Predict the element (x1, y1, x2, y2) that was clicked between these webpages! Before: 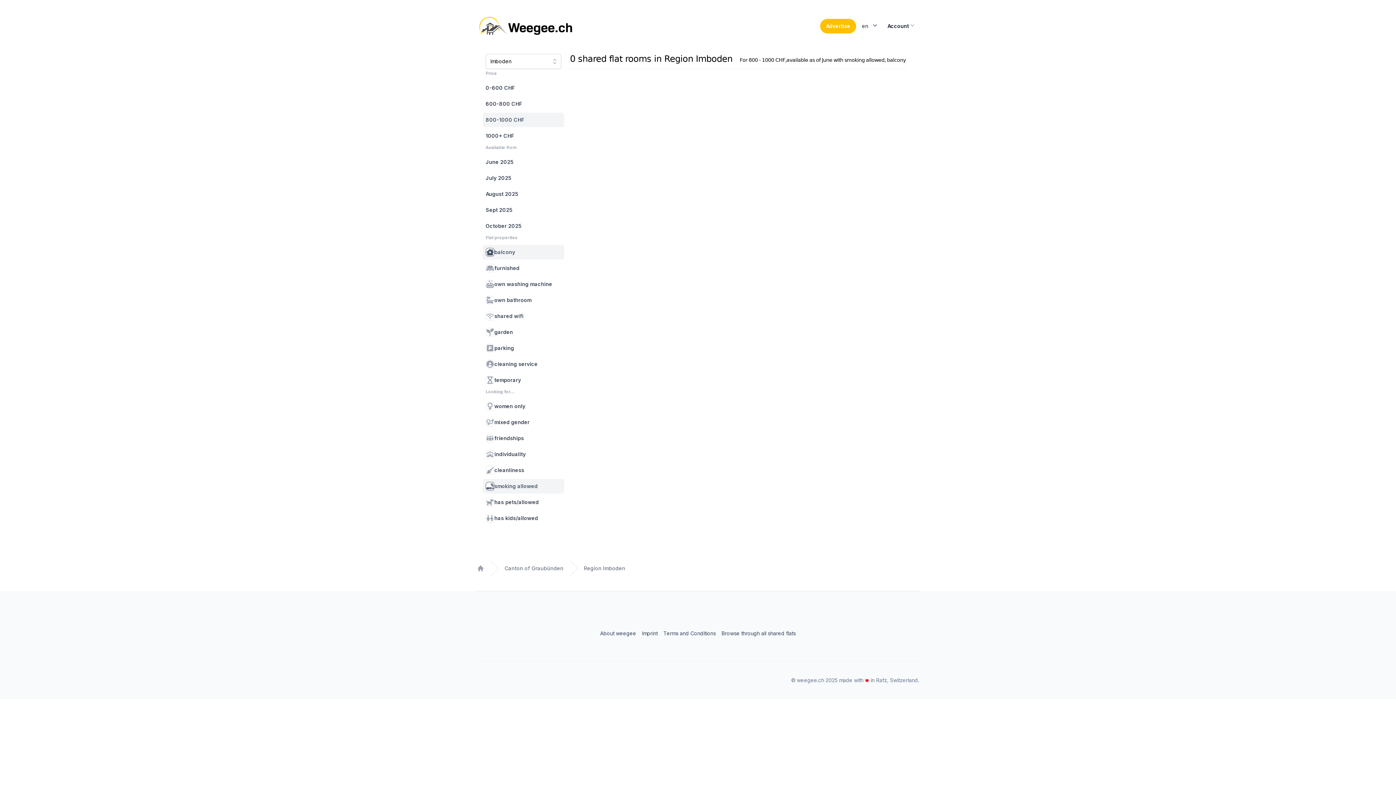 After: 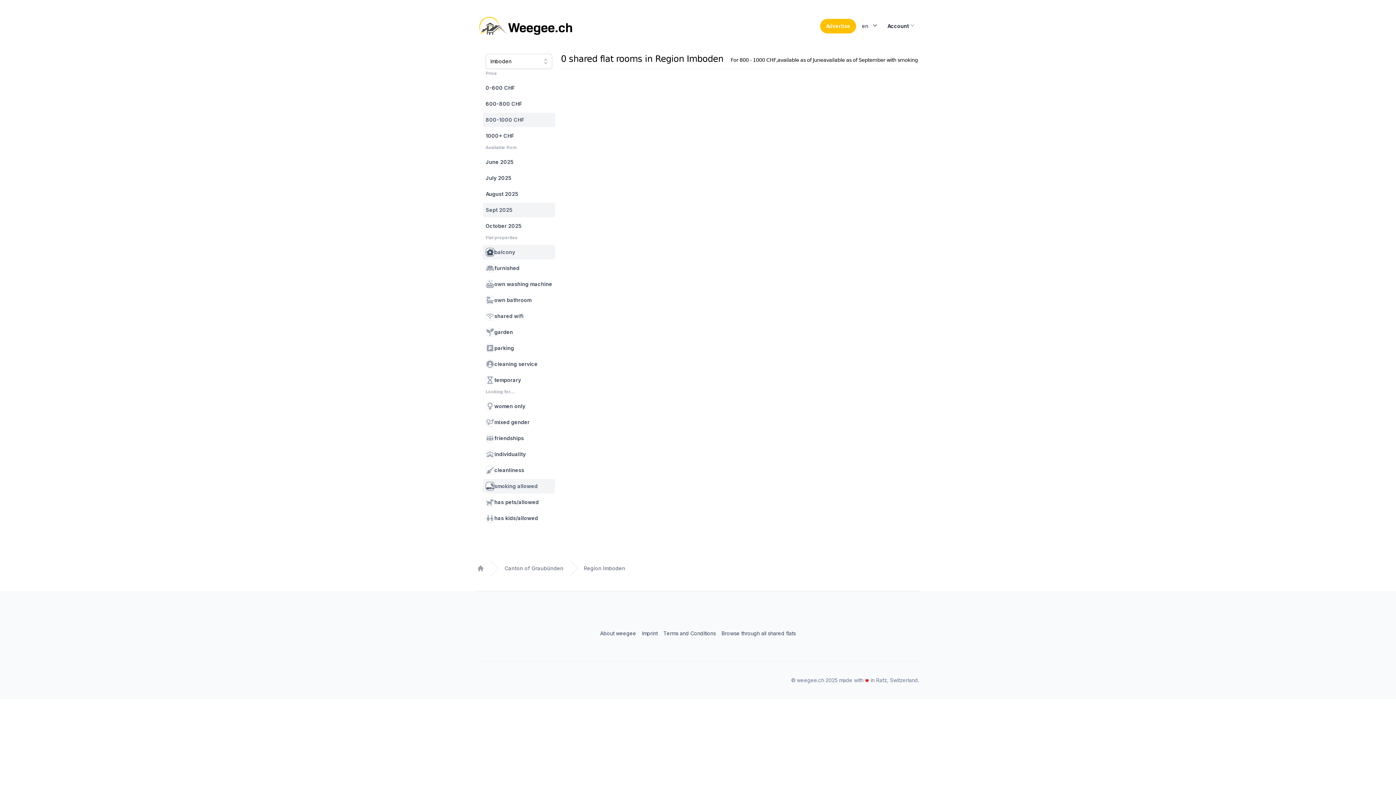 Action: label: Sept 2025 bbox: (482, 202, 564, 217)